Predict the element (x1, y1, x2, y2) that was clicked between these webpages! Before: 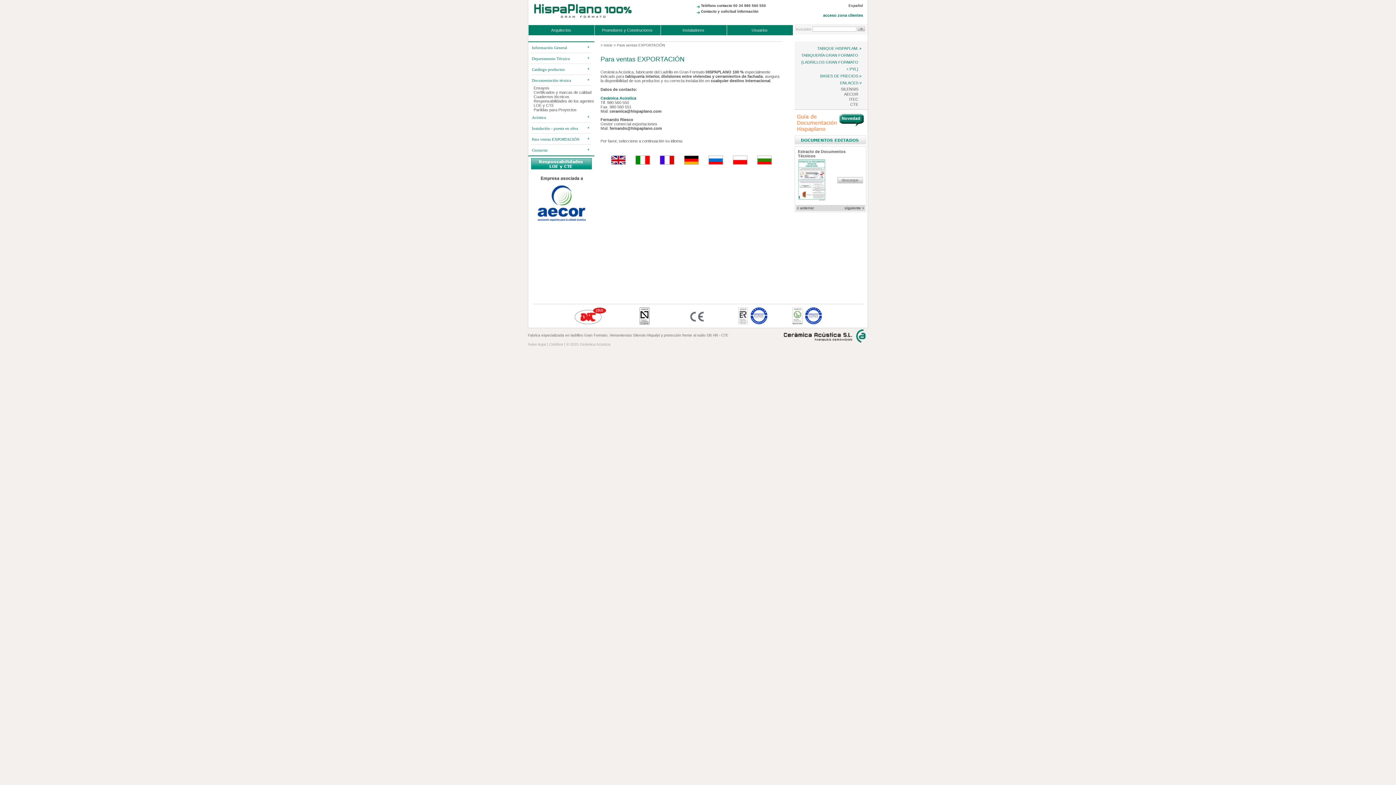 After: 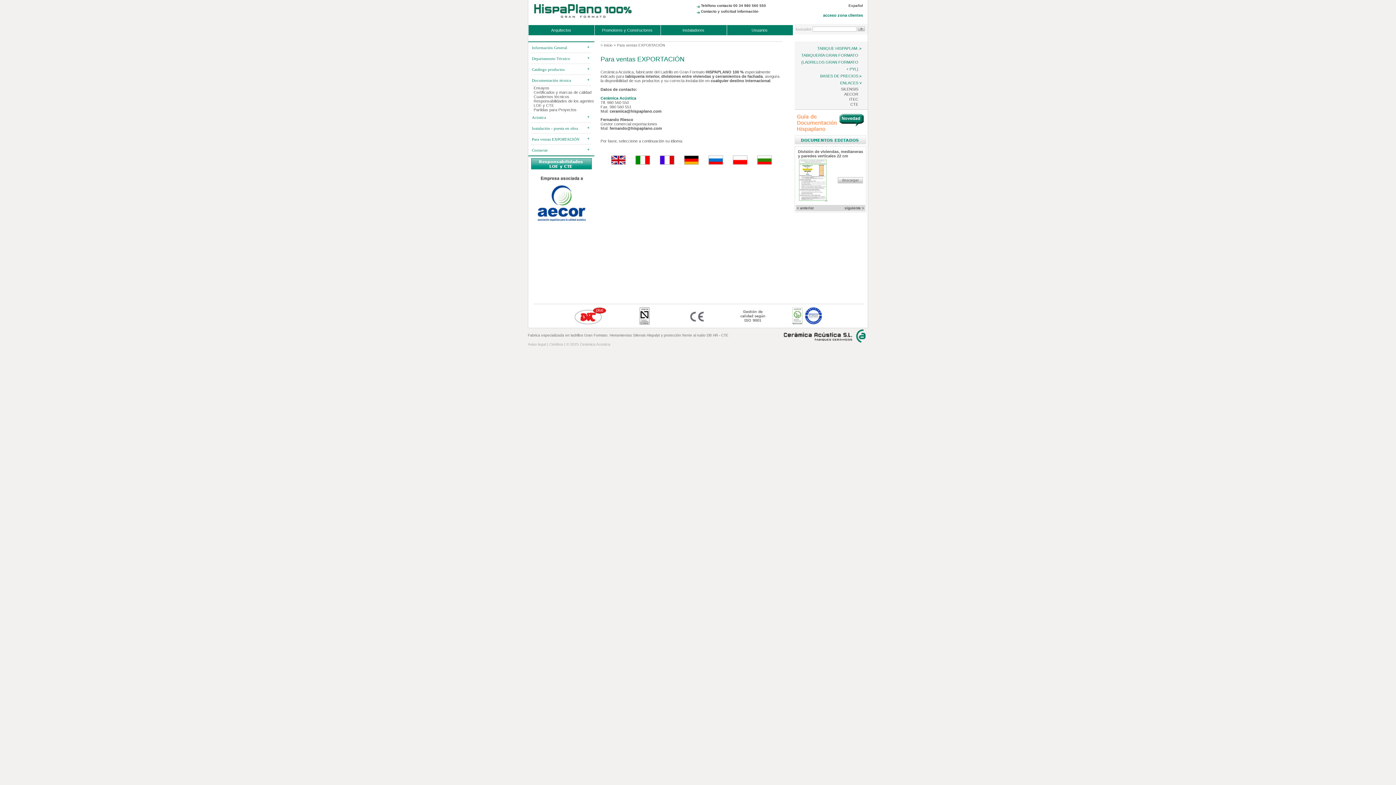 Action: bbox: (738, 321, 767, 325)